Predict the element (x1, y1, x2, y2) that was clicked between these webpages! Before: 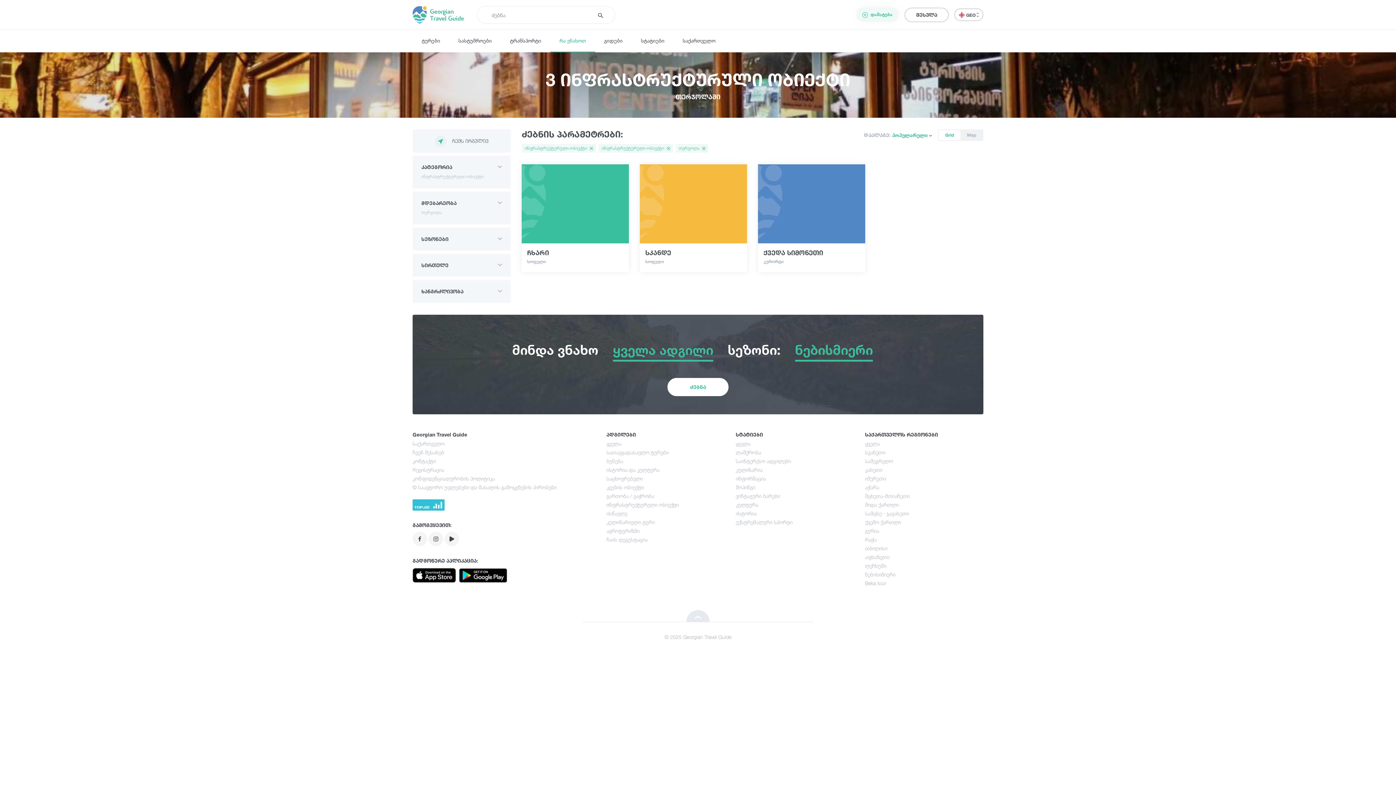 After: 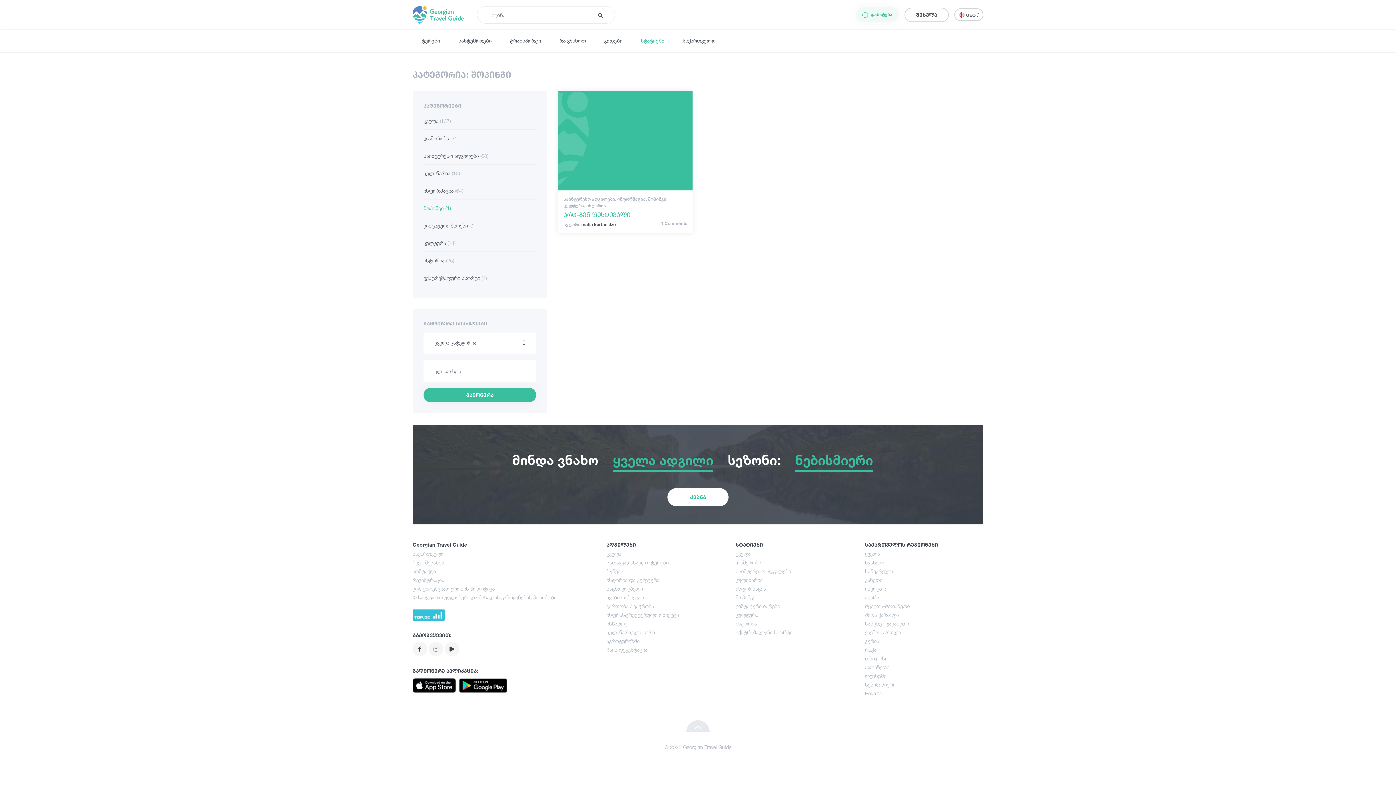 Action: label: შოპინგი bbox: (735, 483, 854, 492)